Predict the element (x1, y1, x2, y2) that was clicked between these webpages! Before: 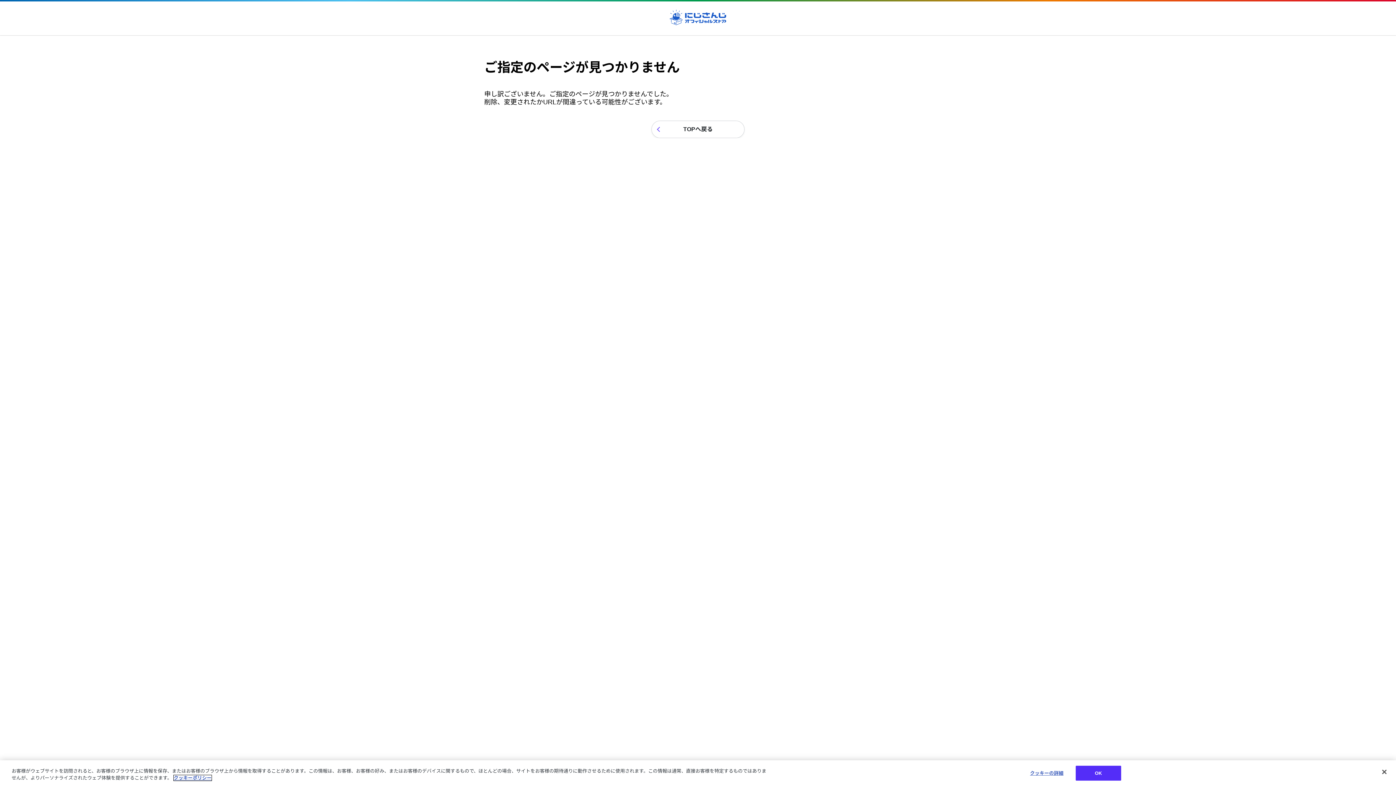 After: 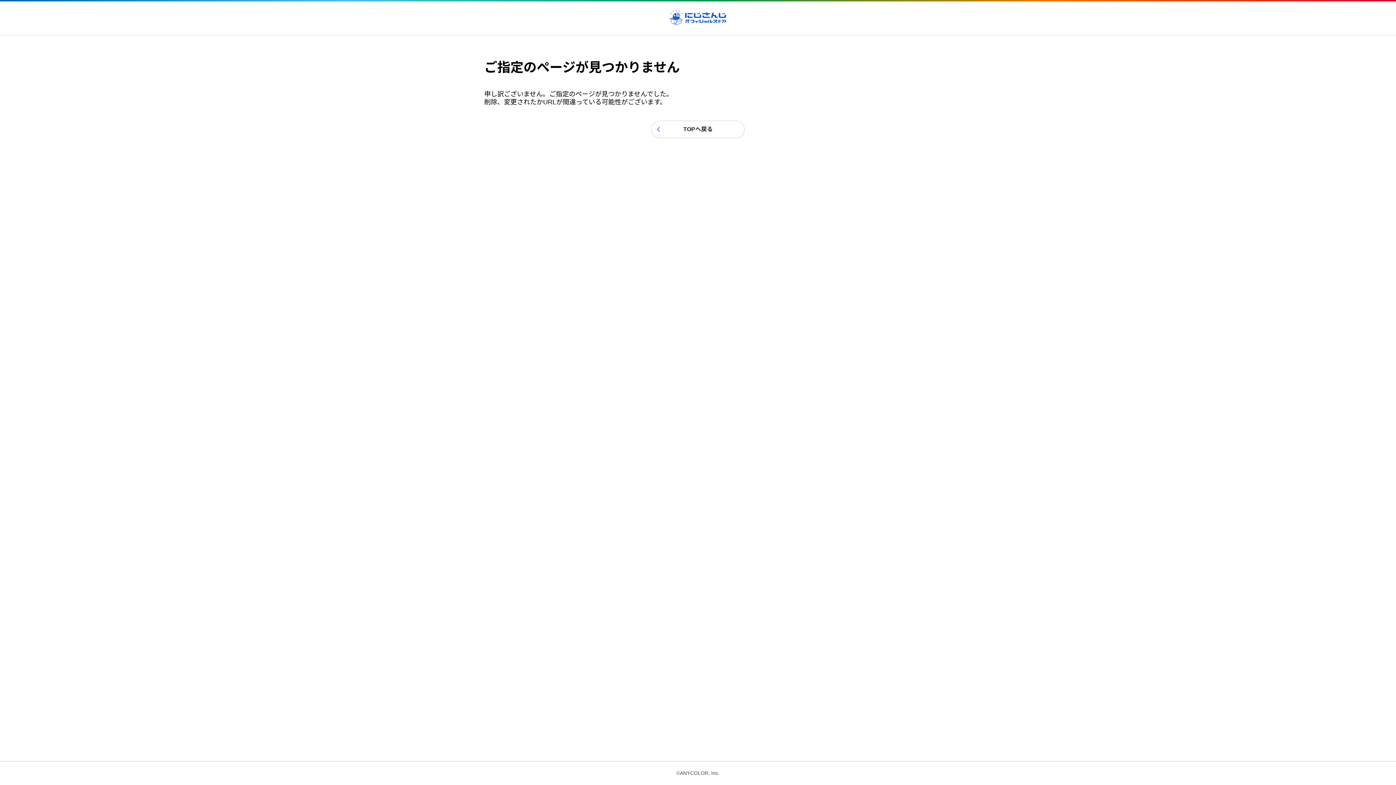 Action: bbox: (1376, 764, 1392, 780) label: 閉じる